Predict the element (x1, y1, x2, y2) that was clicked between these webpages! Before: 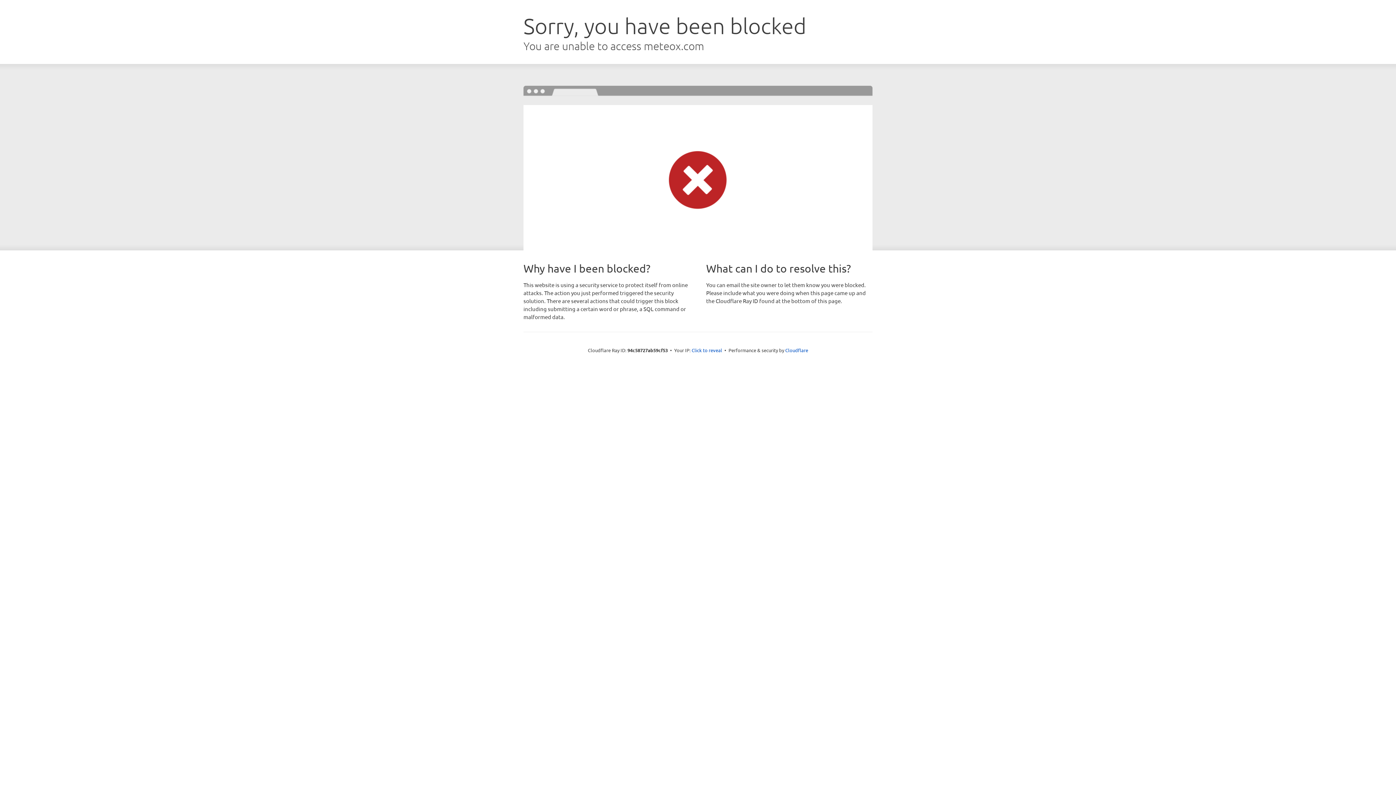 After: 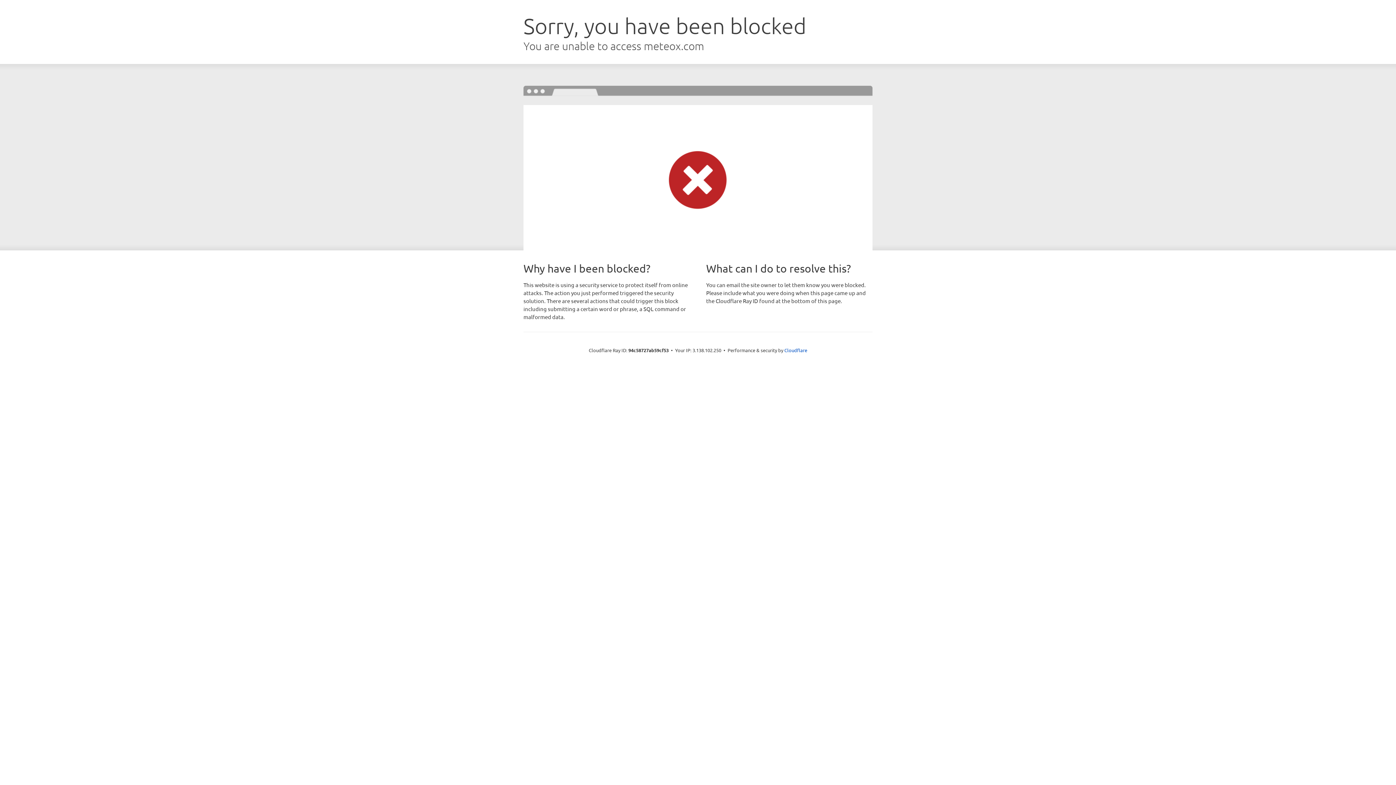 Action: bbox: (691, 346, 722, 353) label: Click to reveal